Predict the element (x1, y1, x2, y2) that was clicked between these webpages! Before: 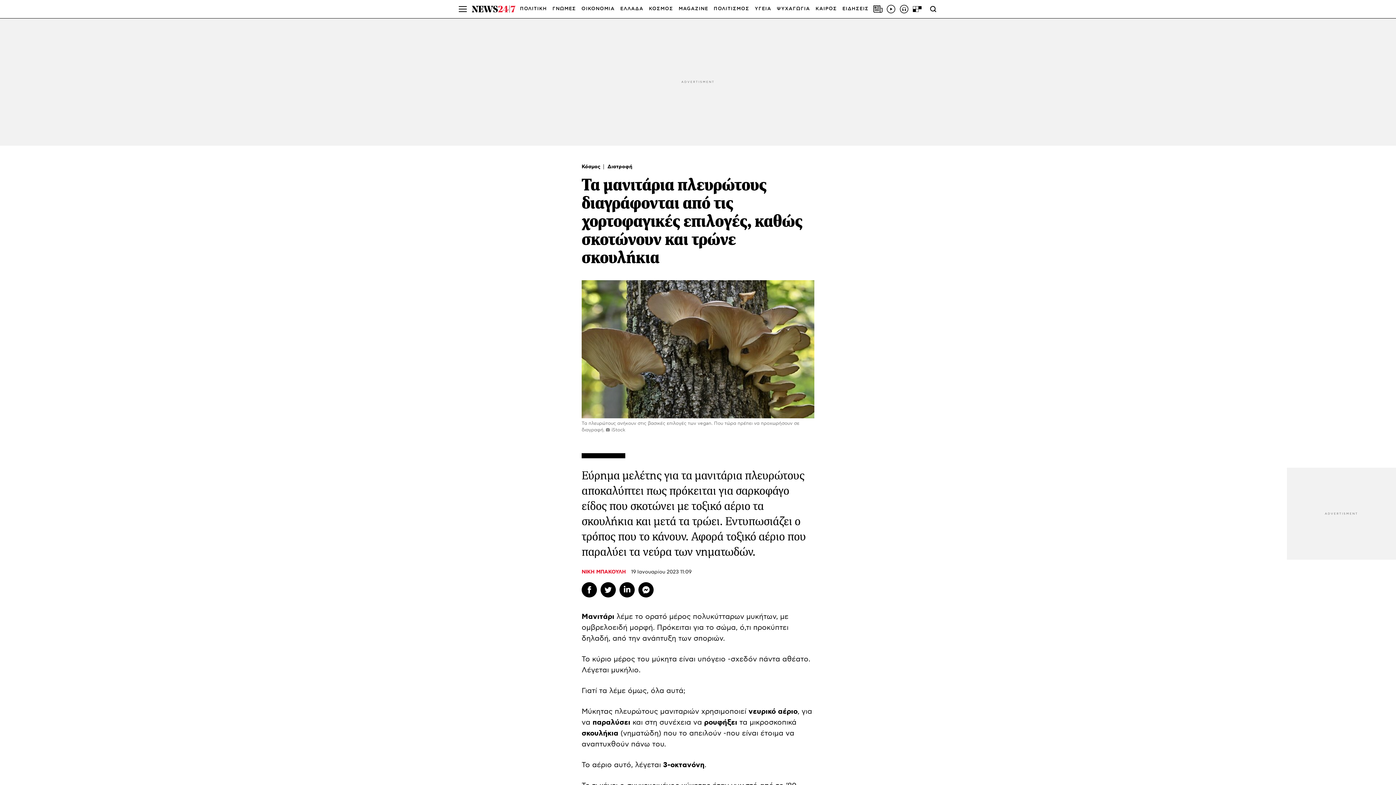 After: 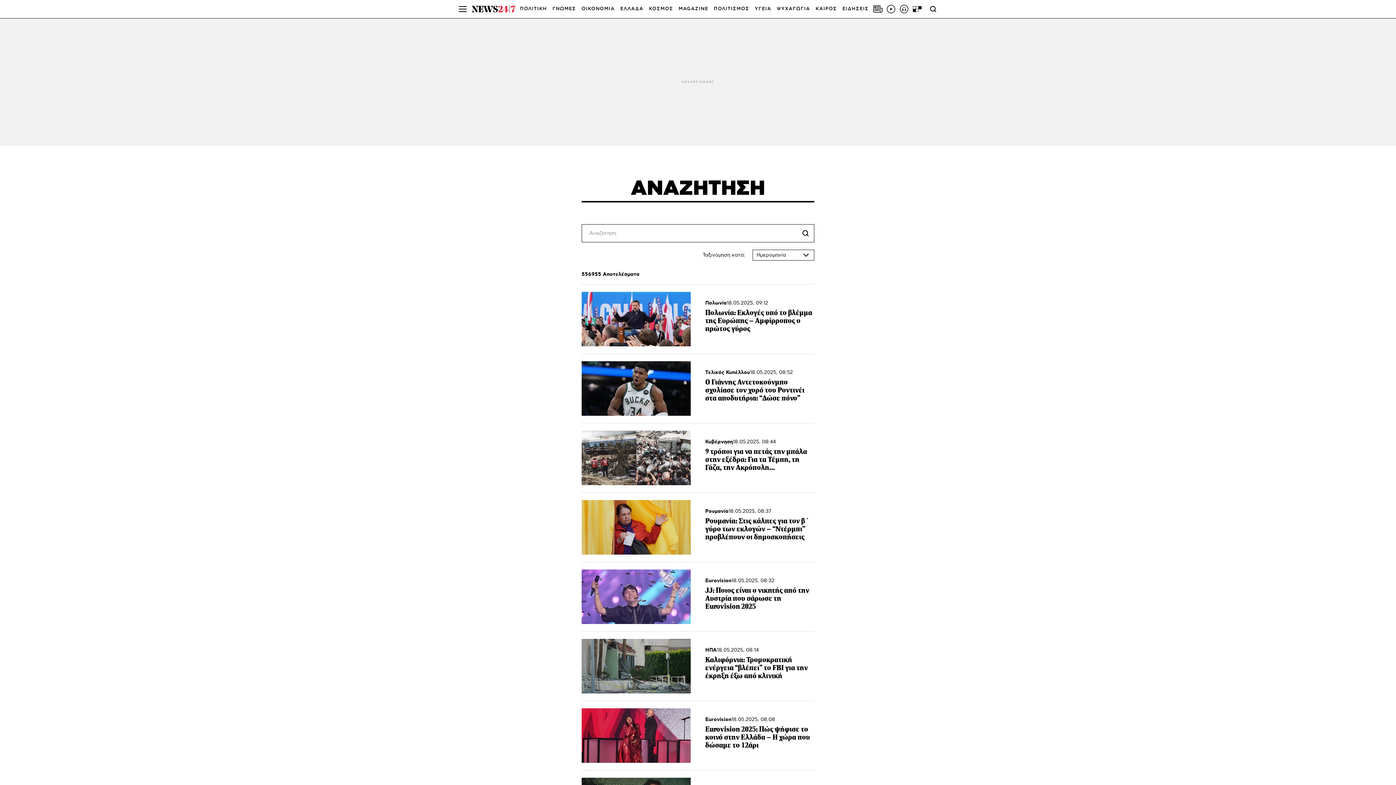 Action: bbox: (928, 4, 938, 13)